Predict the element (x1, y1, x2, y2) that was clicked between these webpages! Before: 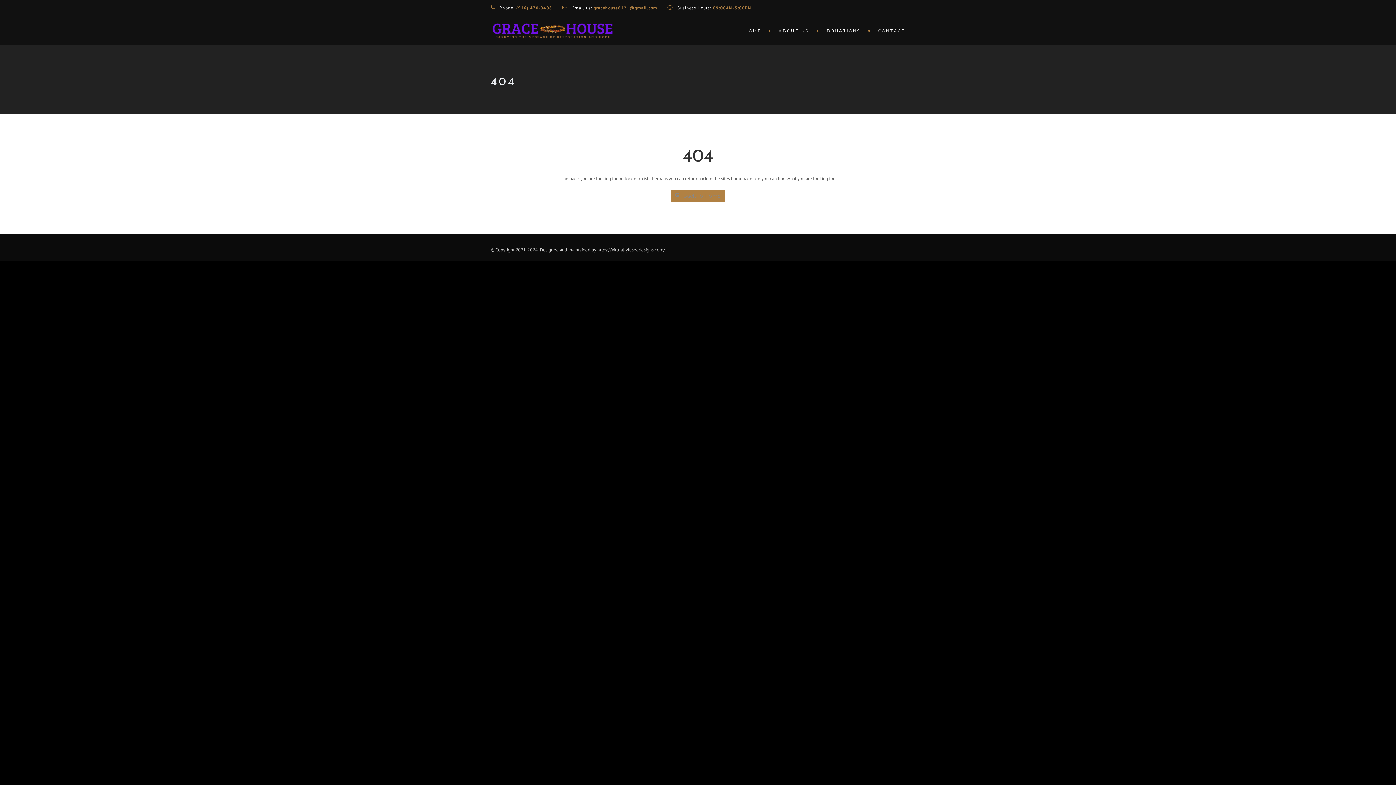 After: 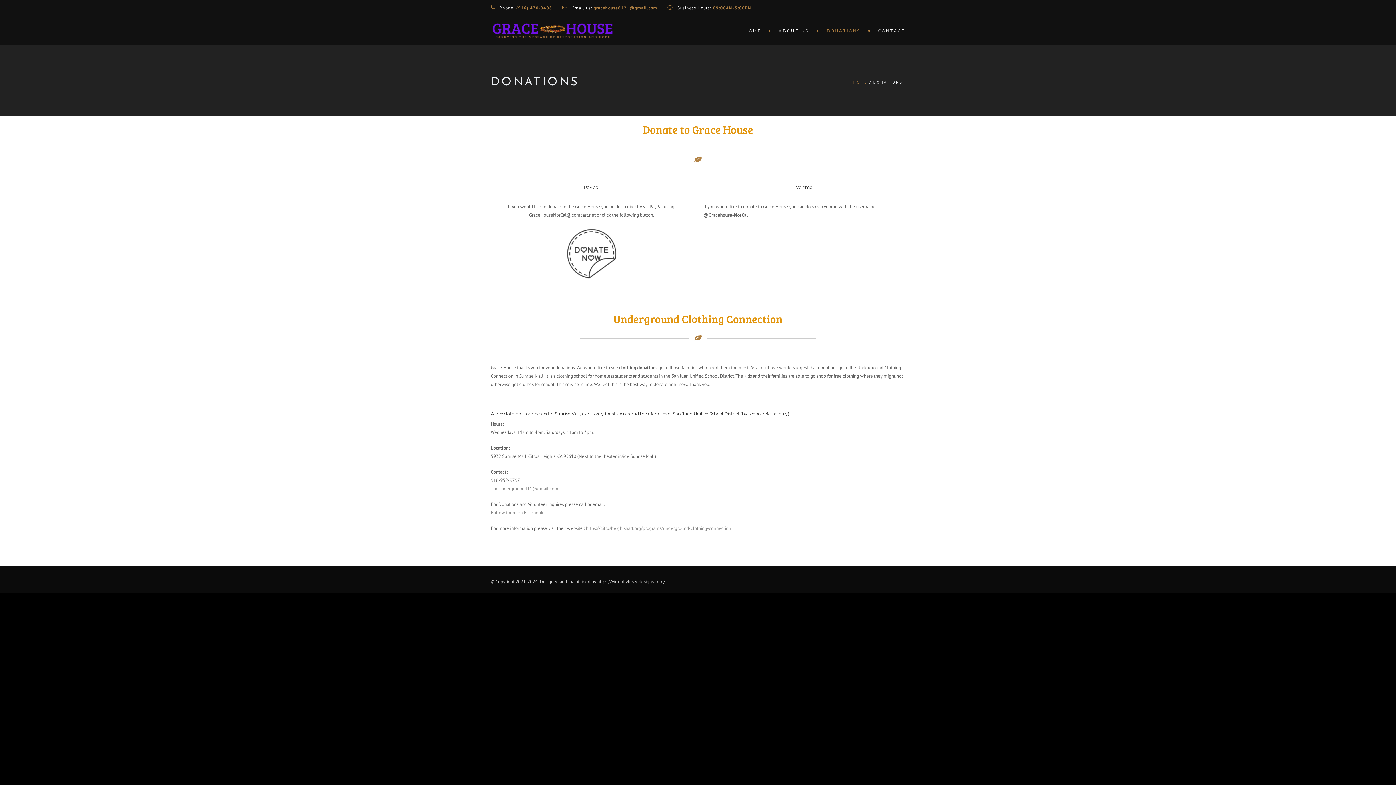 Action: bbox: (819, 16, 871, 45) label: DONATIONS